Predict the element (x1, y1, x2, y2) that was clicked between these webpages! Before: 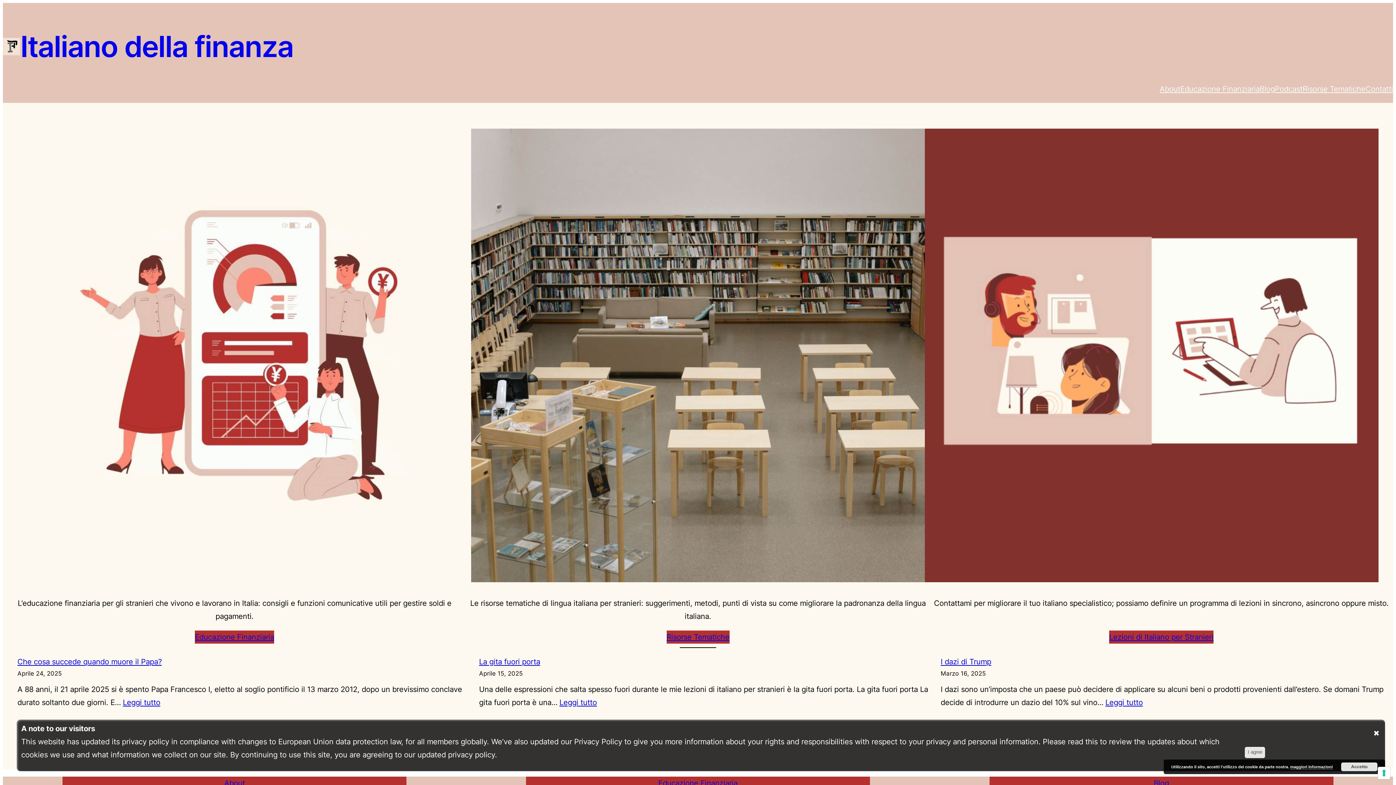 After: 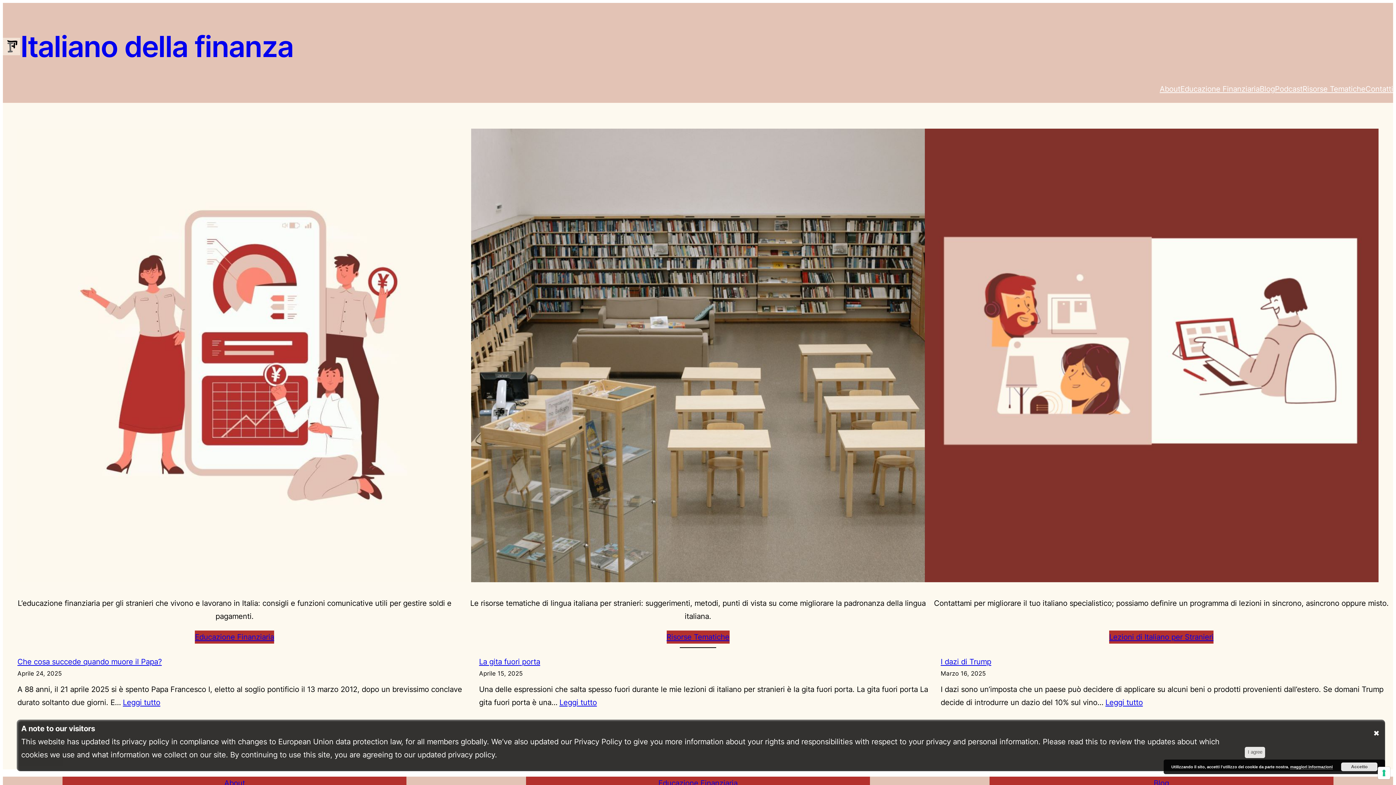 Action: label: Lezioni di Italiano per Stranieri bbox: (1109, 630, 1213, 643)